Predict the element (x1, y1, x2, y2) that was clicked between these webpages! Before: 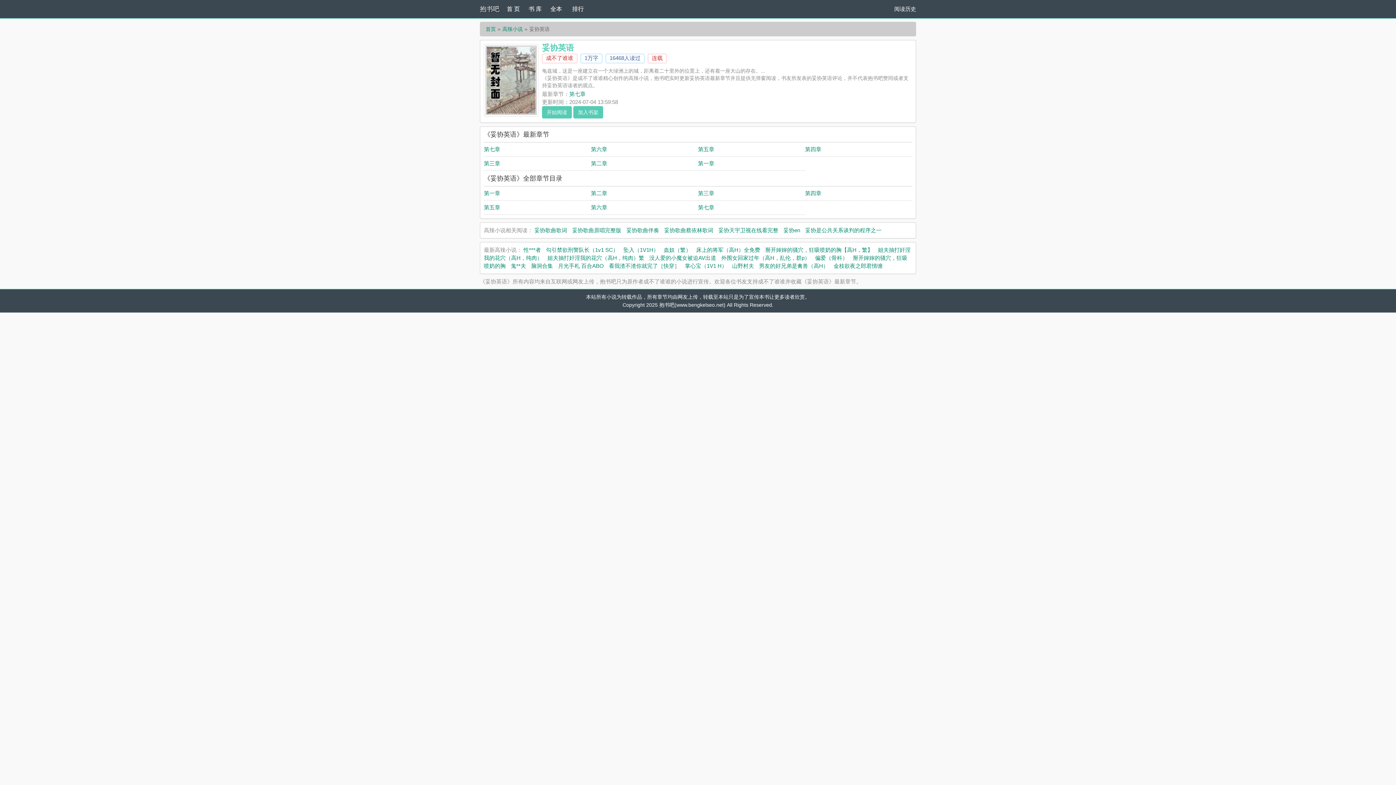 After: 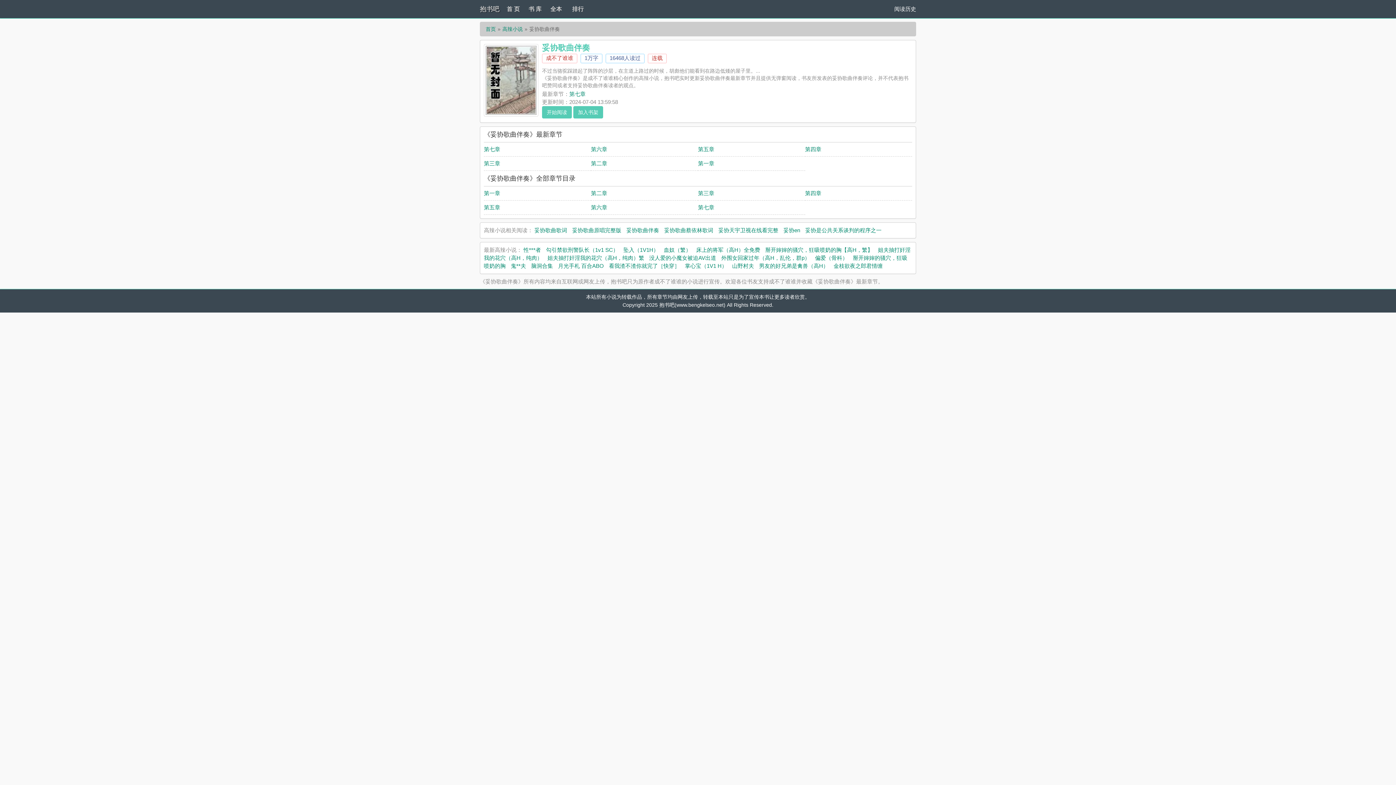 Action: label: 妥协歌曲伴奏 bbox: (626, 227, 659, 233)